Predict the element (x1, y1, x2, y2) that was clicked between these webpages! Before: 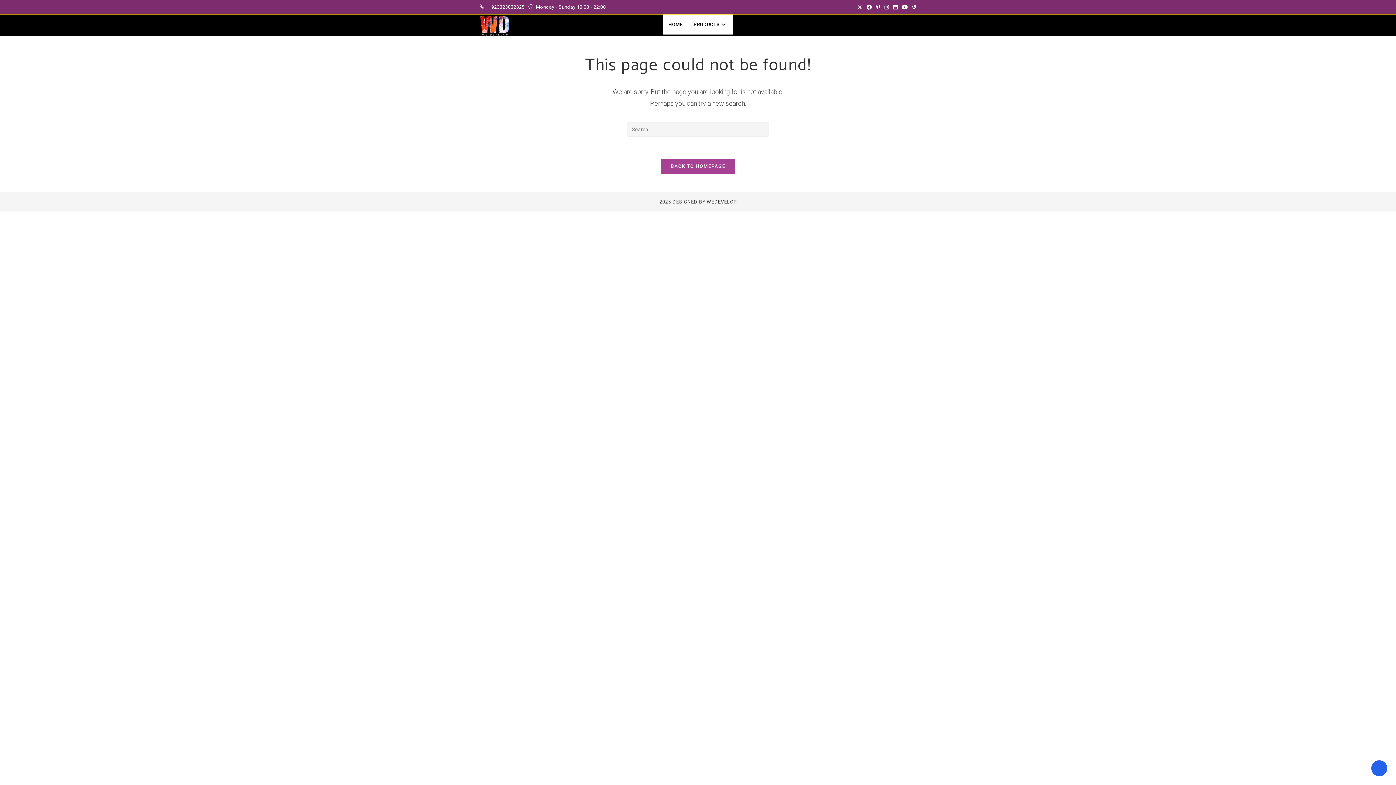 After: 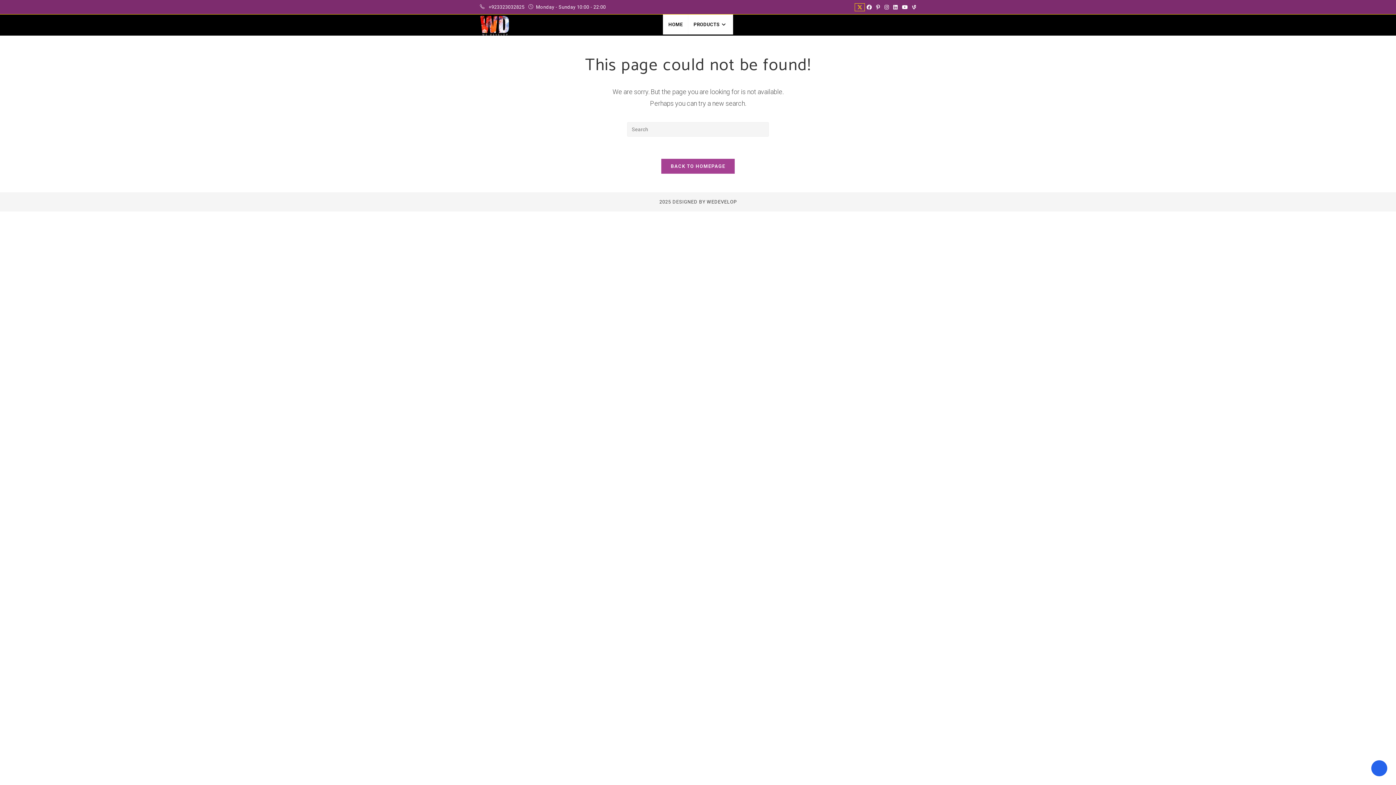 Action: bbox: (855, 3, 864, 10) label: X (opens in a new tab)